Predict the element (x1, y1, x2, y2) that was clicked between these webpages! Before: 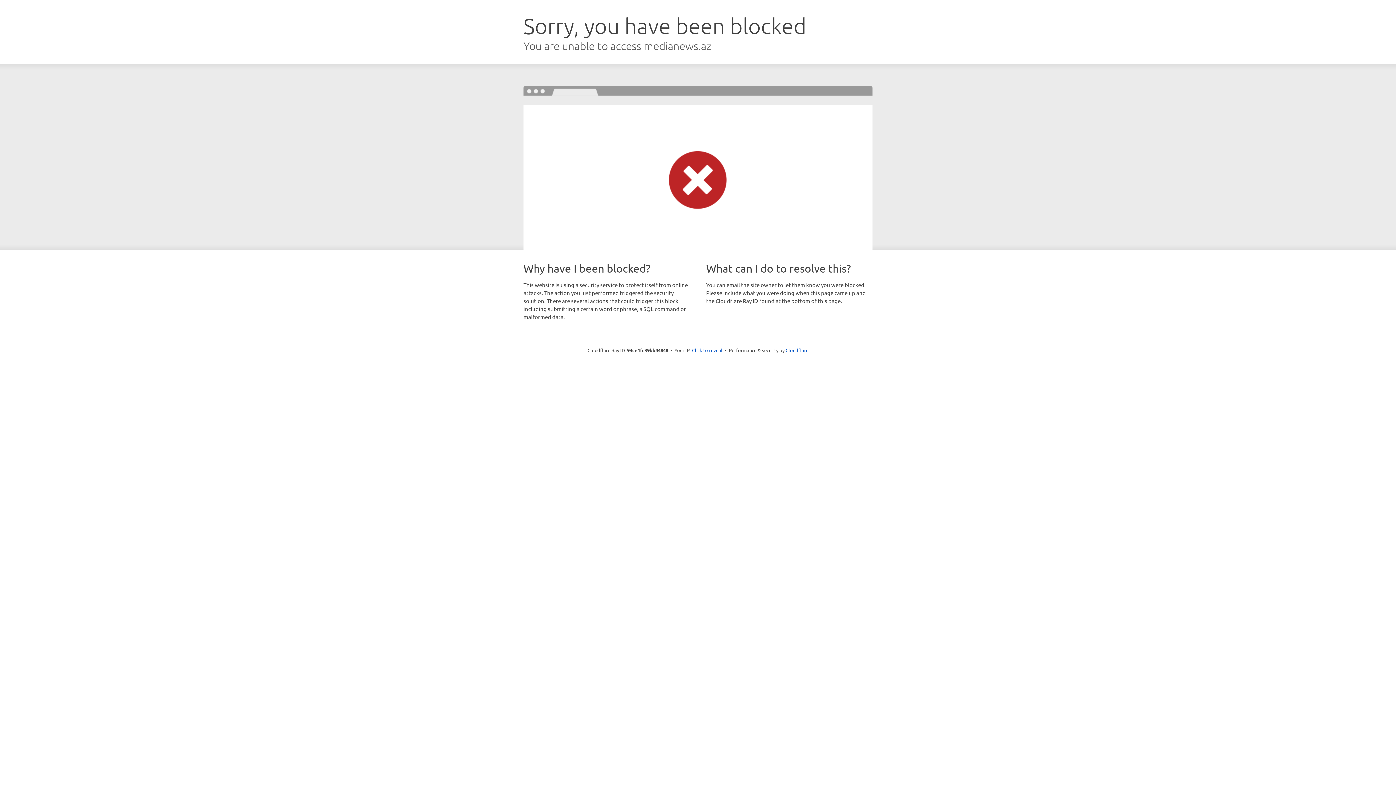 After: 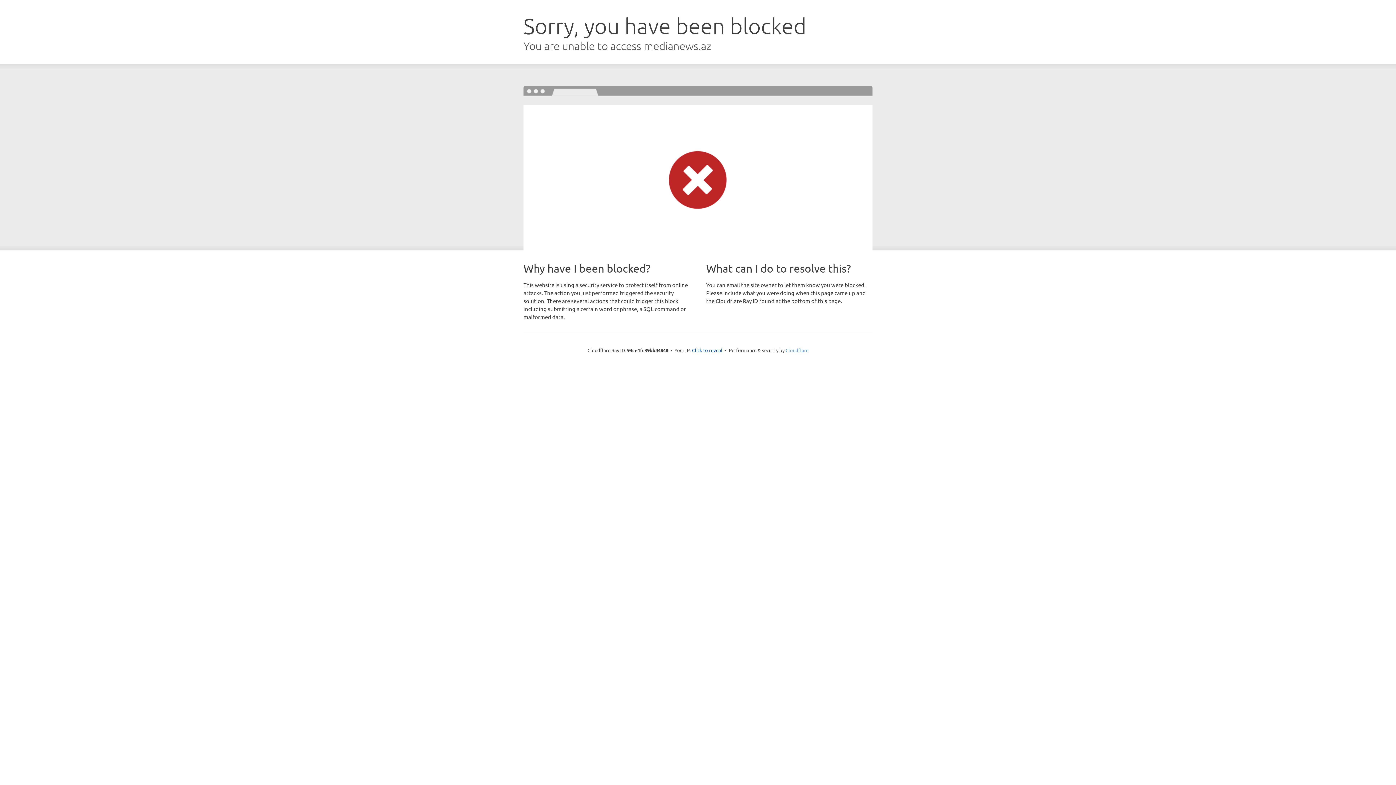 Action: bbox: (785, 347, 808, 353) label: Cloudflare